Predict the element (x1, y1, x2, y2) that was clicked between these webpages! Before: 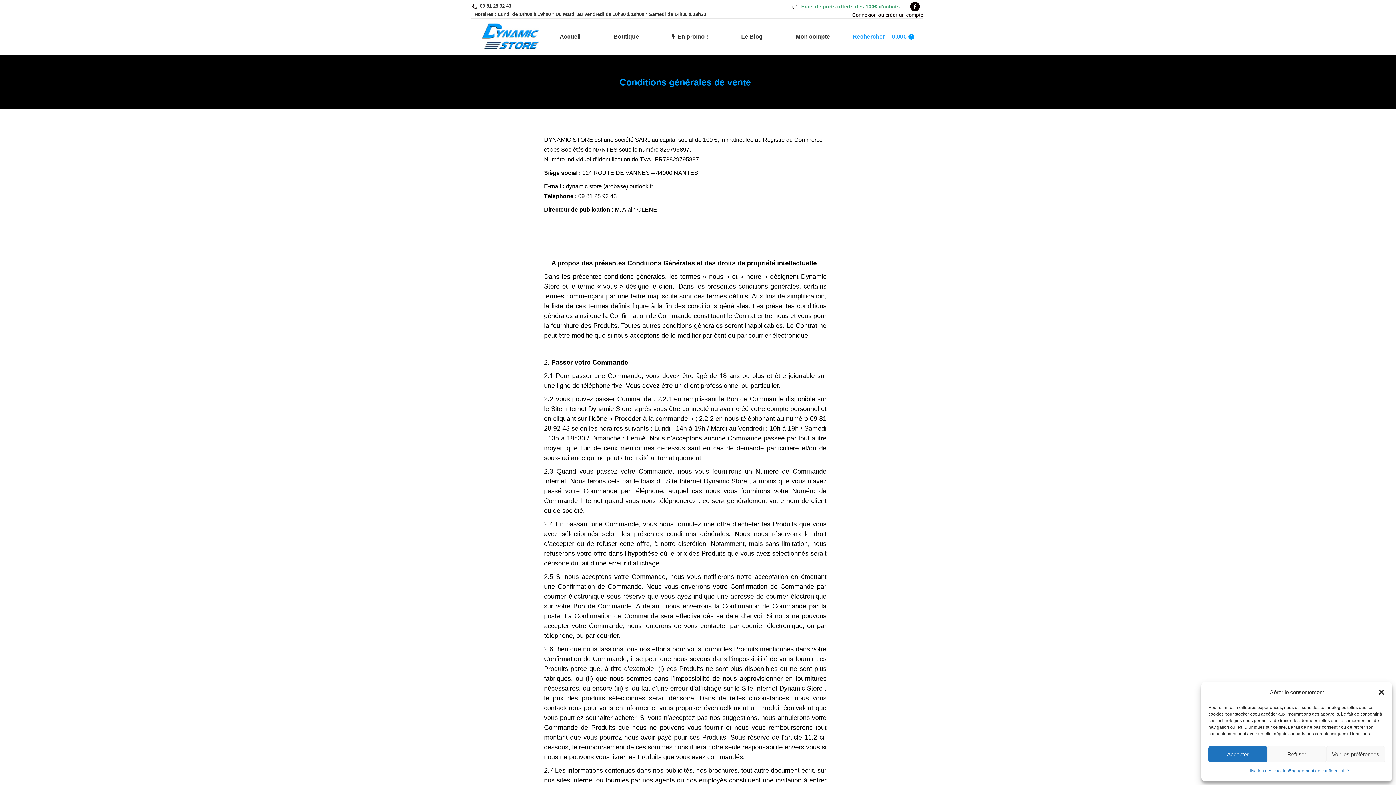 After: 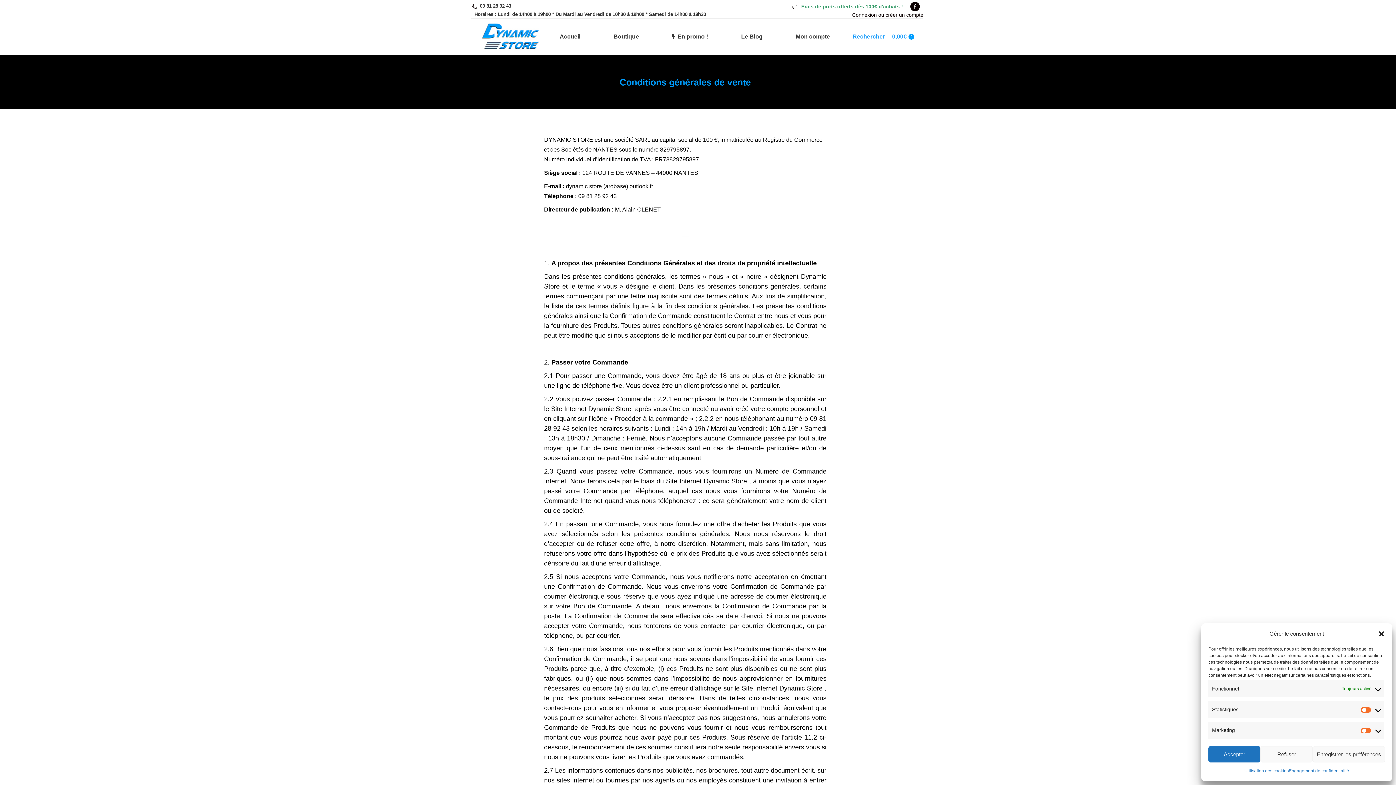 Action: bbox: (1326, 746, 1385, 762) label: Voir les préférences